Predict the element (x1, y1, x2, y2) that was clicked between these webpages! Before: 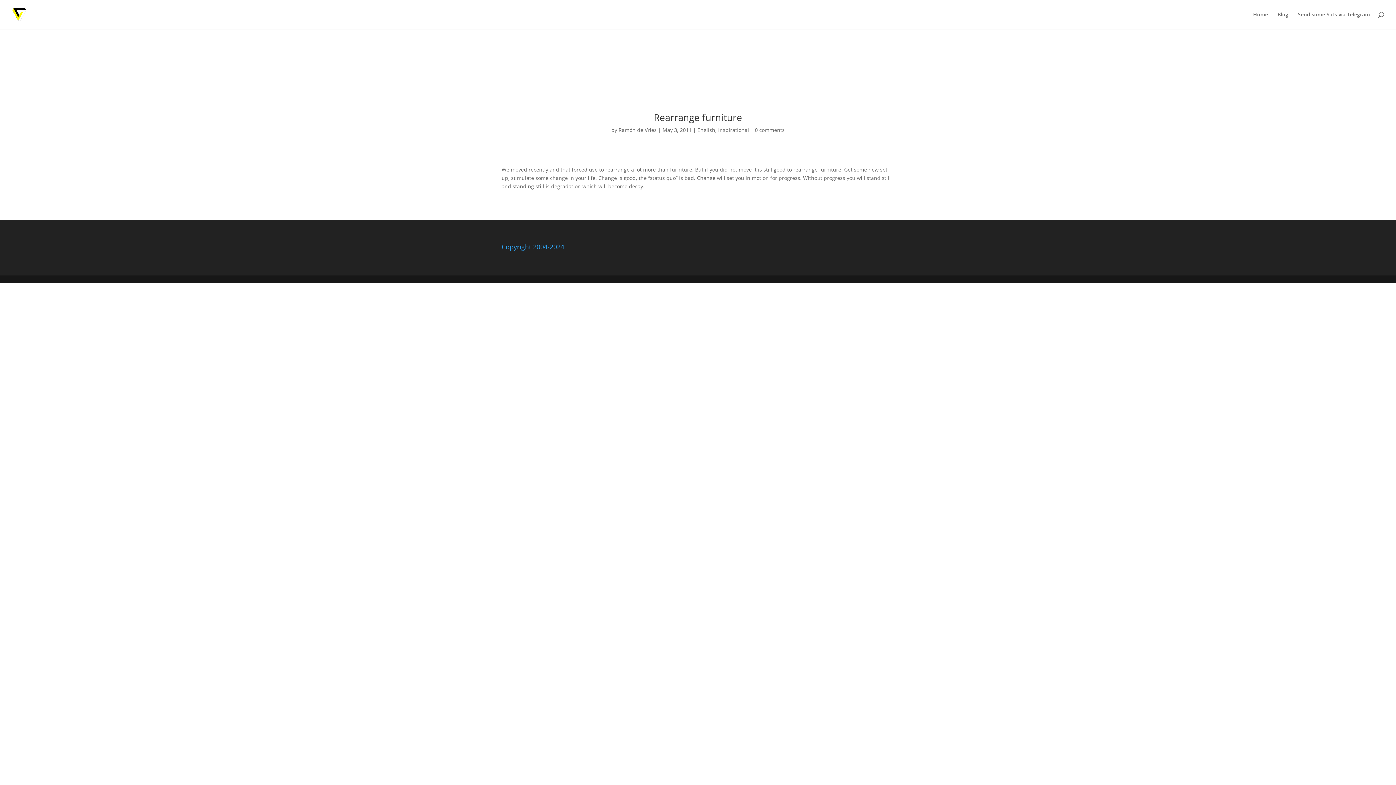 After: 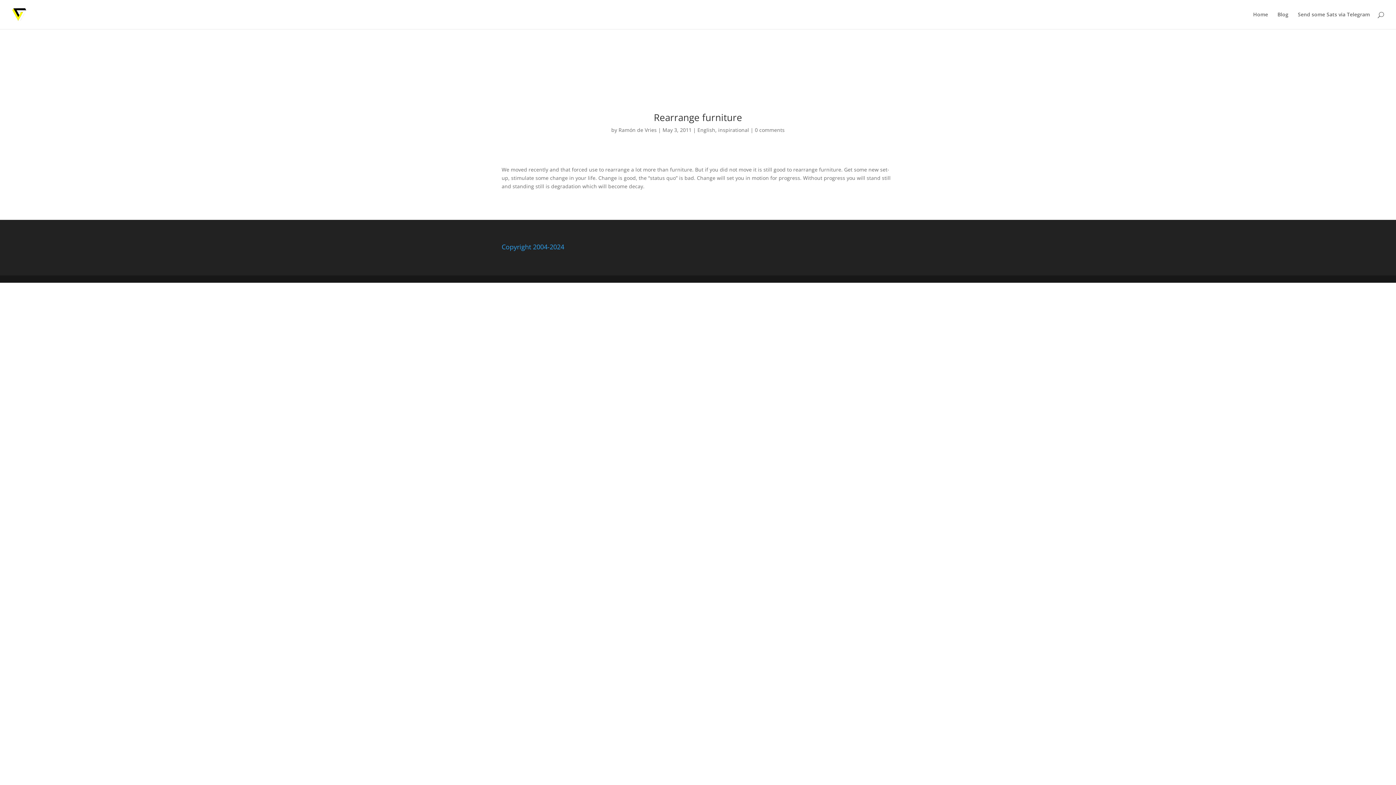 Action: bbox: (755, 126, 784, 133) label: 0 comments